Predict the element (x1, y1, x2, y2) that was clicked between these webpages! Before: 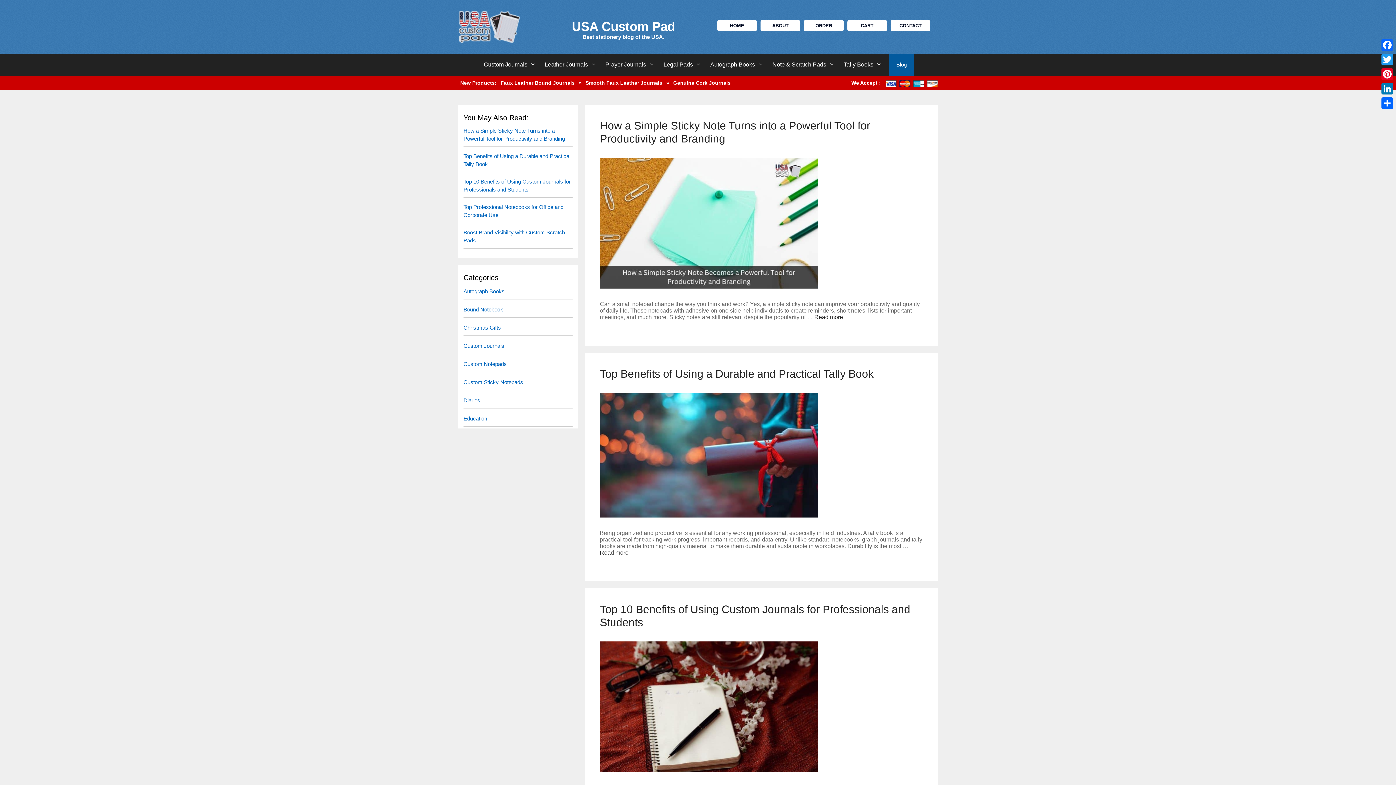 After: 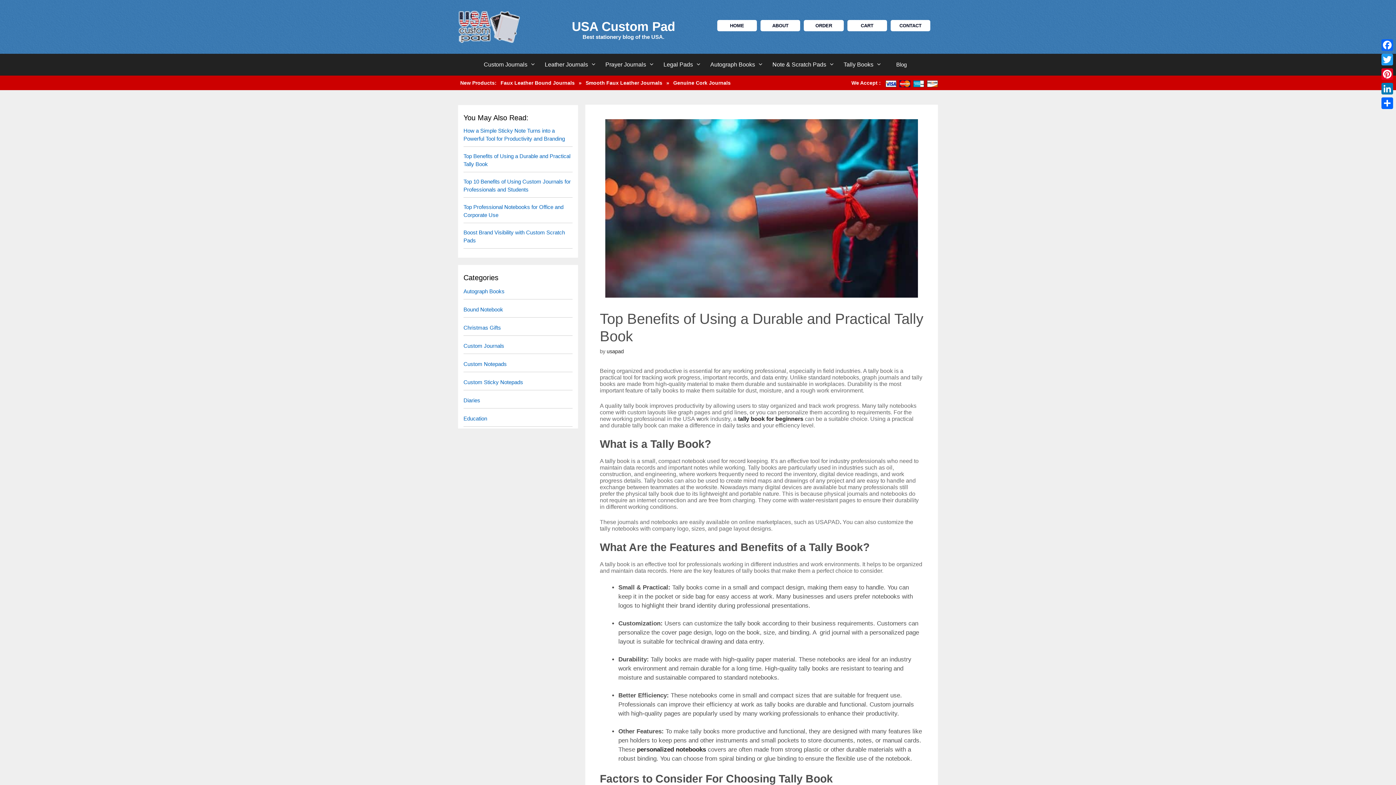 Action: bbox: (600, 367, 873, 379) label: Top Benefits of Using a Durable and Practical Tally Book